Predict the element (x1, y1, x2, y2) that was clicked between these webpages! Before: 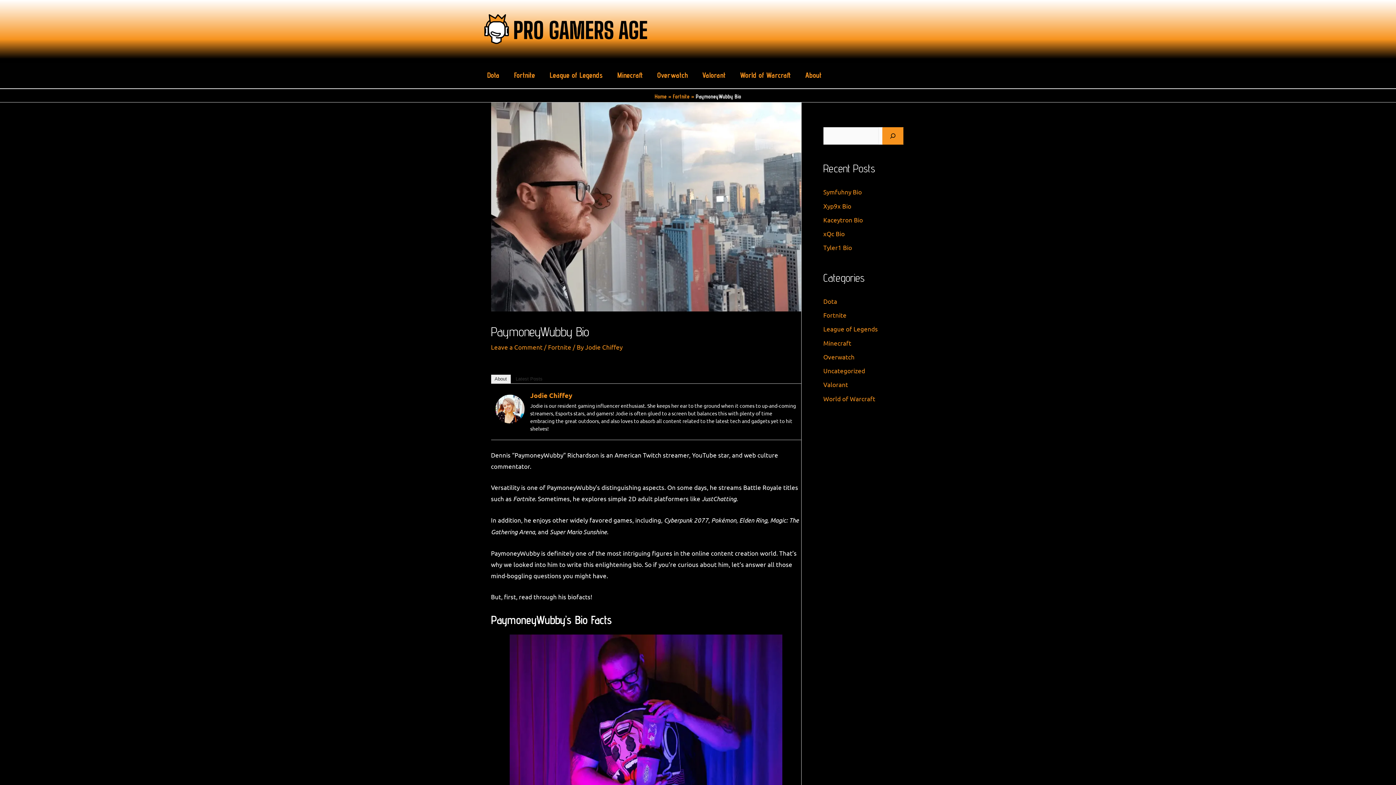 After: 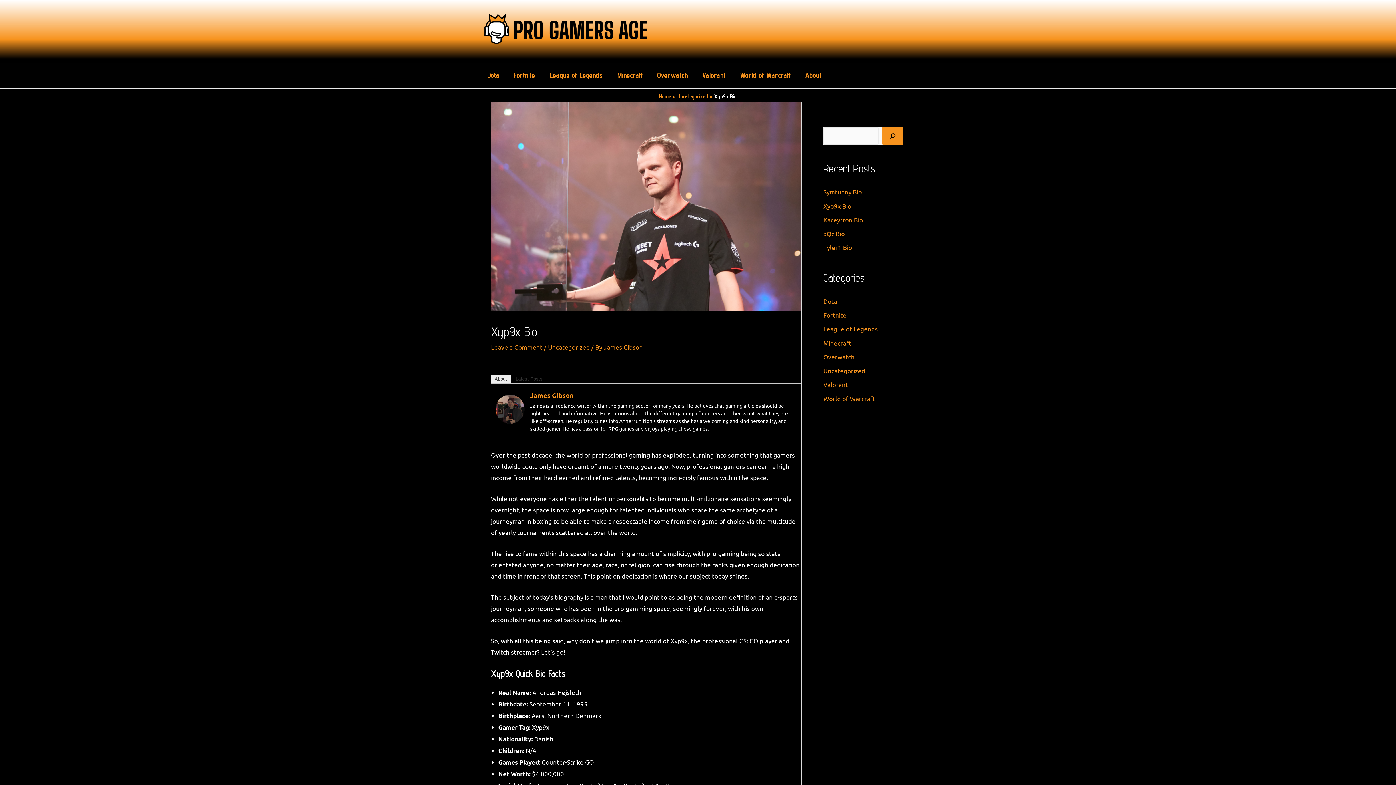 Action: label: Xyp9x Bio bbox: (823, 202, 851, 209)